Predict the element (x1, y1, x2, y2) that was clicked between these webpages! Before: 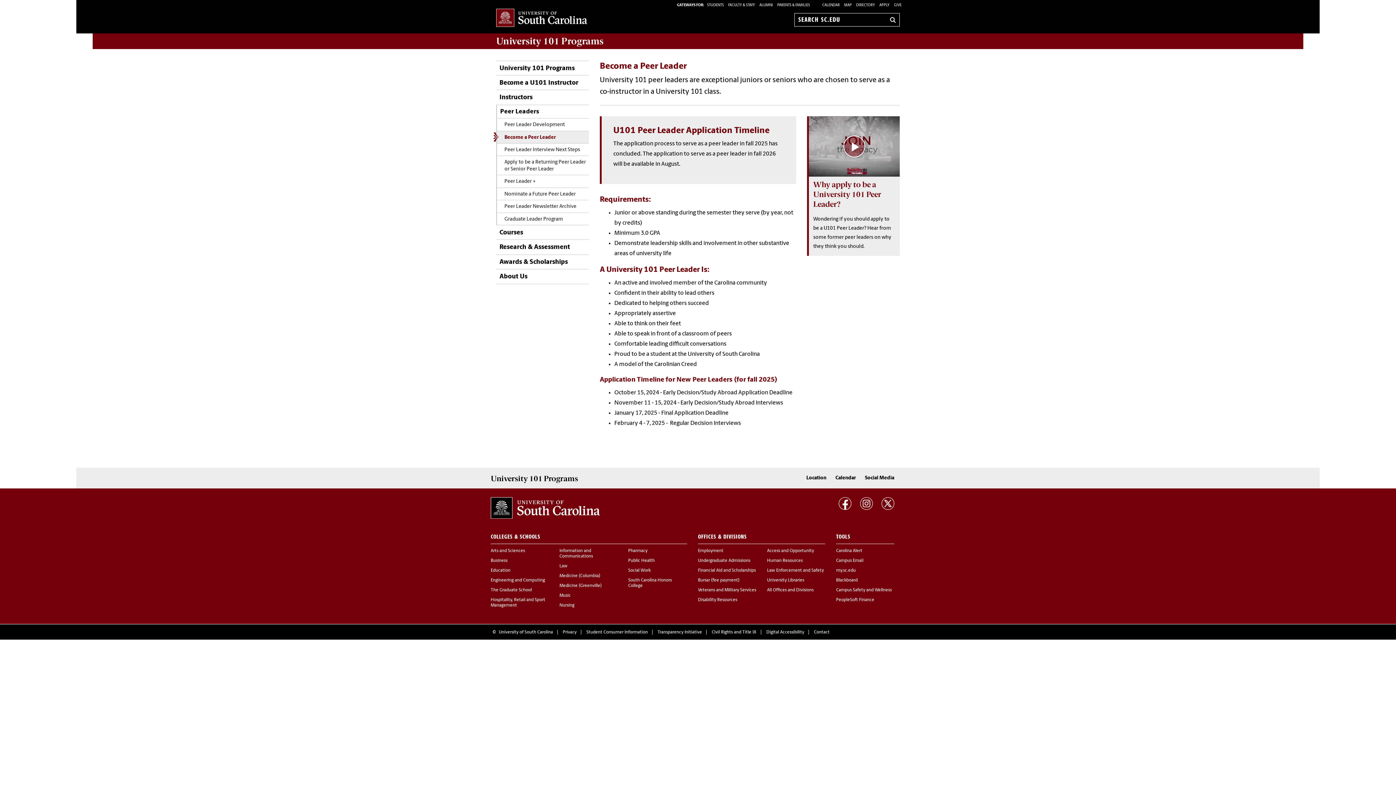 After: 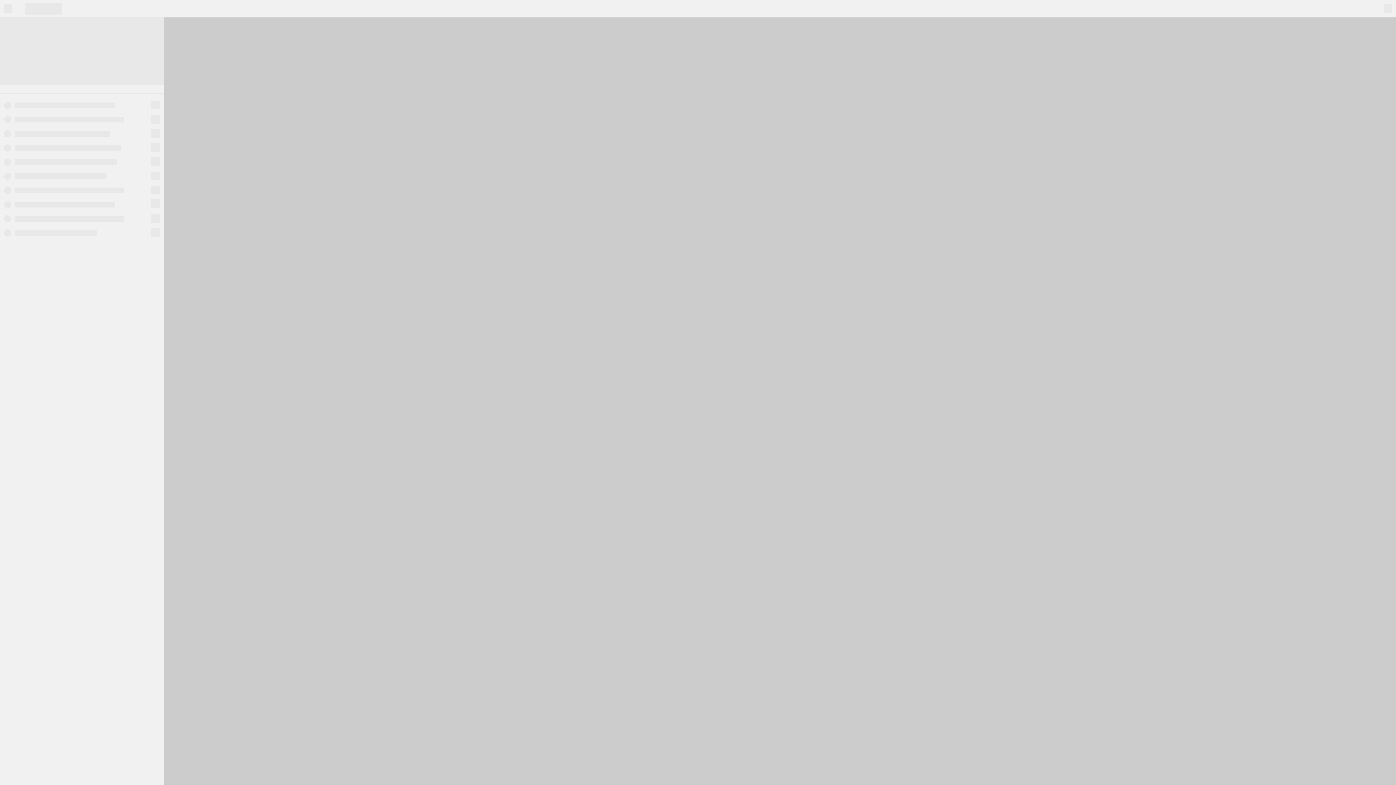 Action: label: MAP bbox: (844, 3, 852, 7)